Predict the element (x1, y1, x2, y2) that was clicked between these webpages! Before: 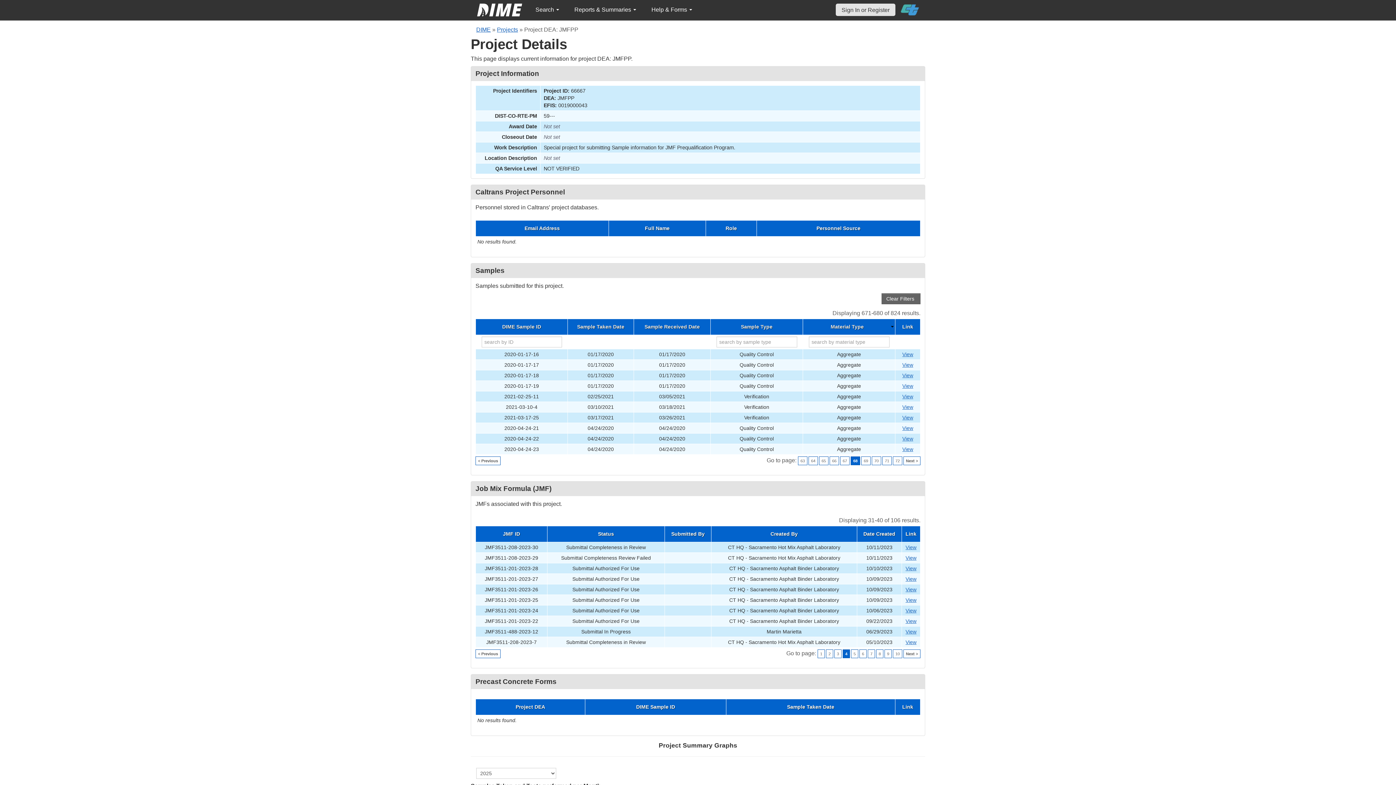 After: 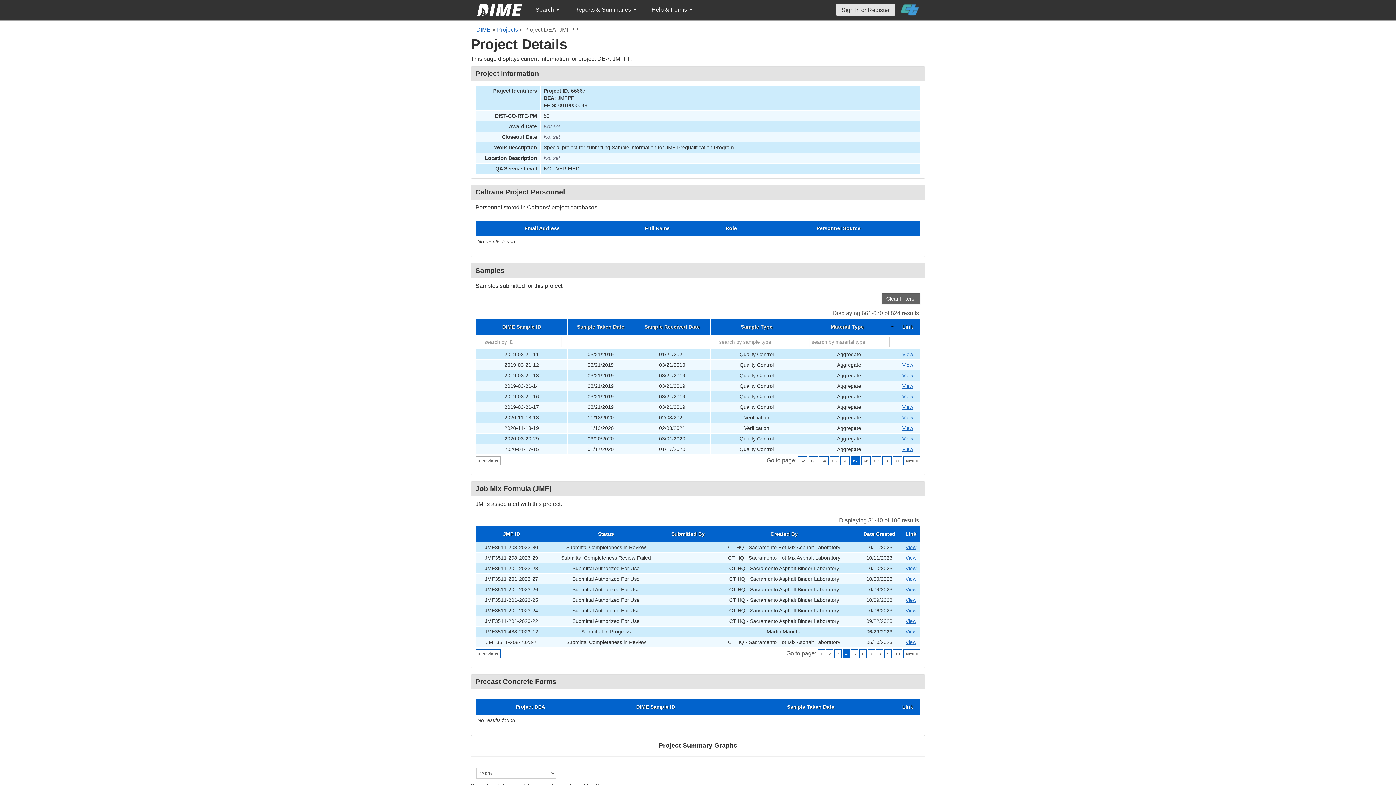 Action: bbox: (475, 456, 500, 465) label: < Previous